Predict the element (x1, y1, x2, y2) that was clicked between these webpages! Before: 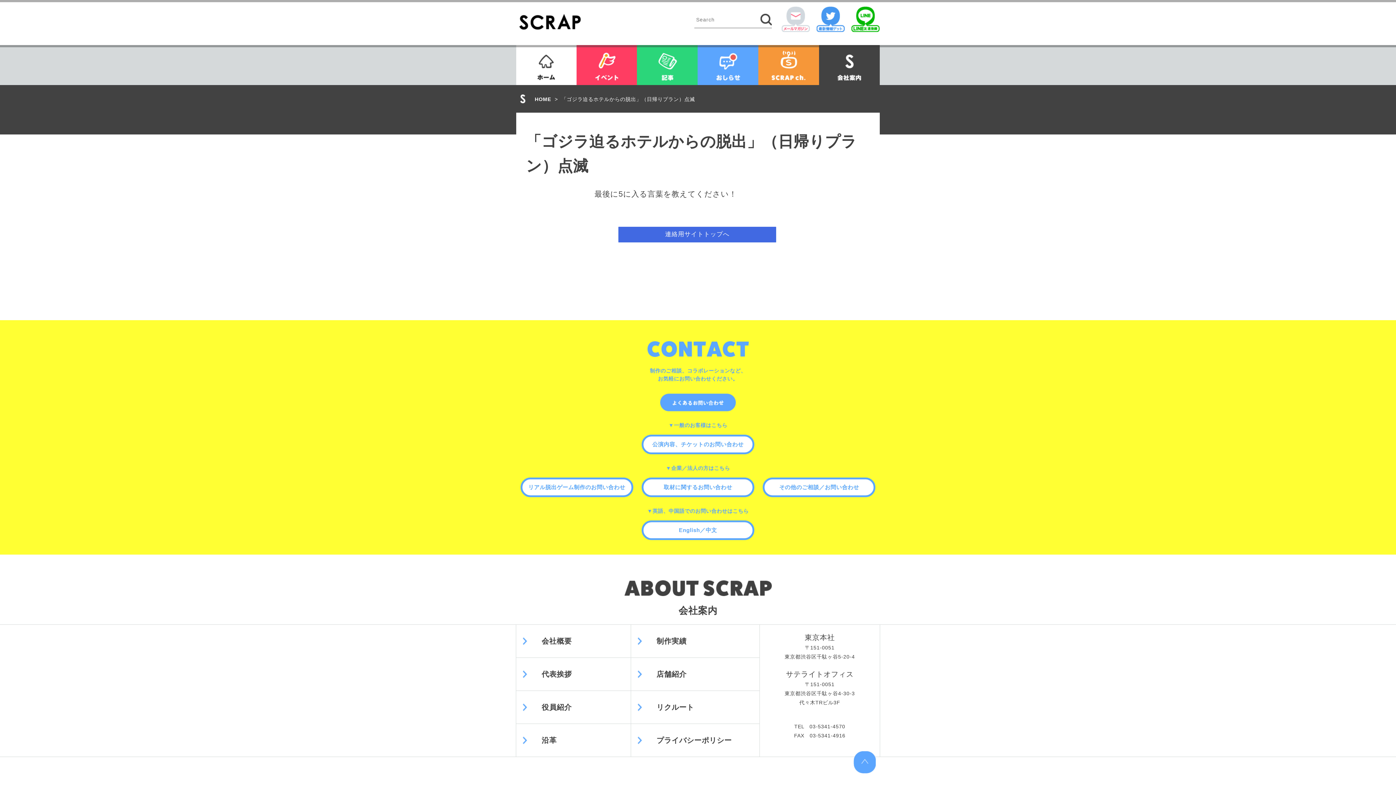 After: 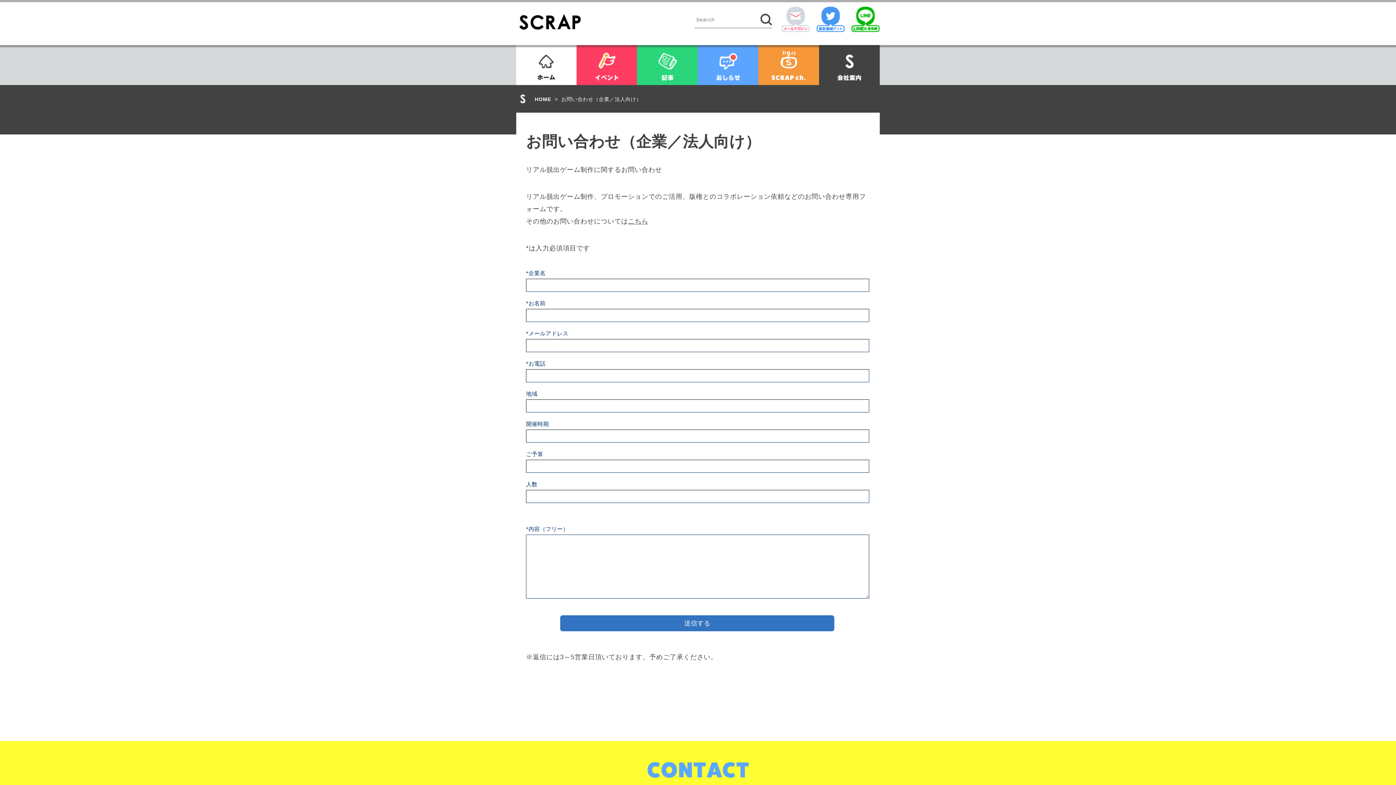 Action: label: リアル脱出ゲーム制作のお問い合わせ bbox: (522, 483, 631, 491)